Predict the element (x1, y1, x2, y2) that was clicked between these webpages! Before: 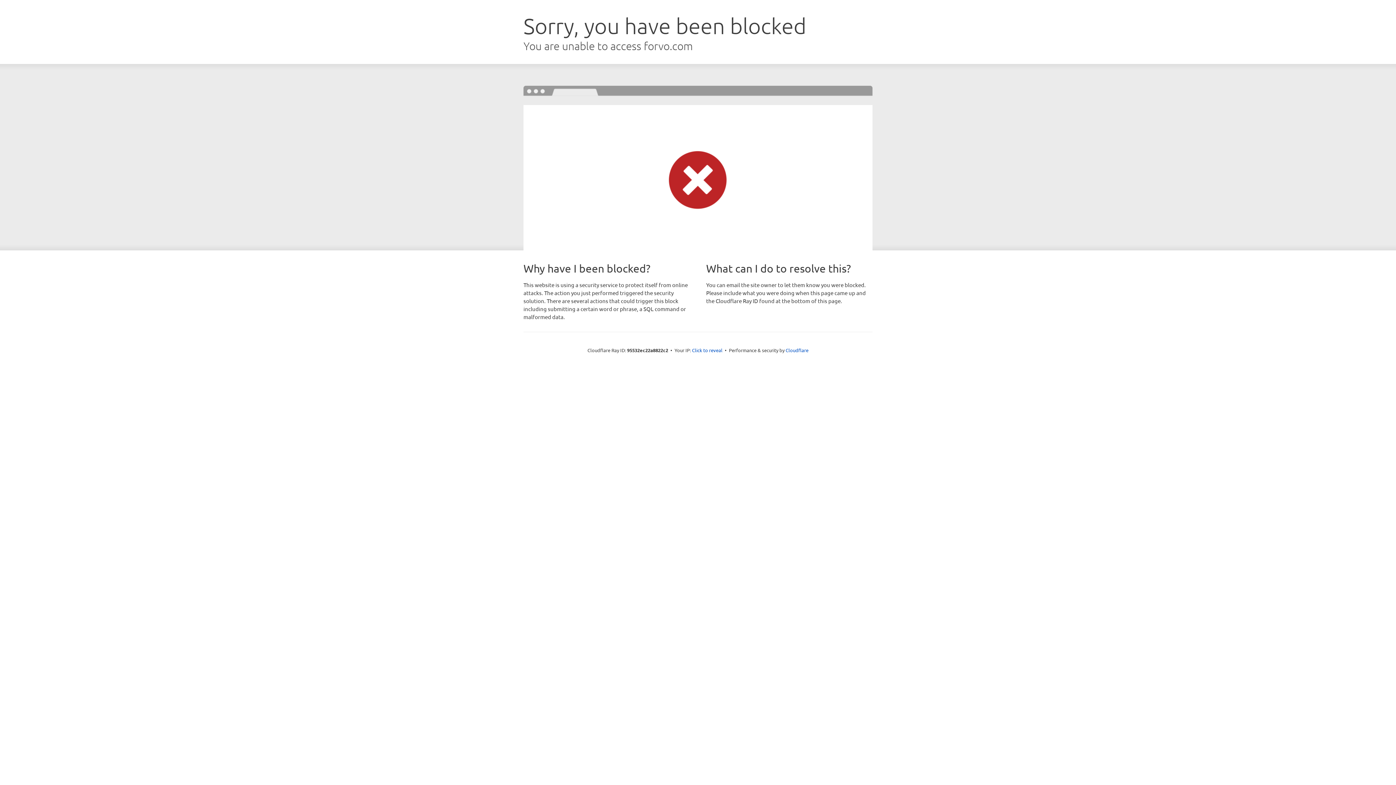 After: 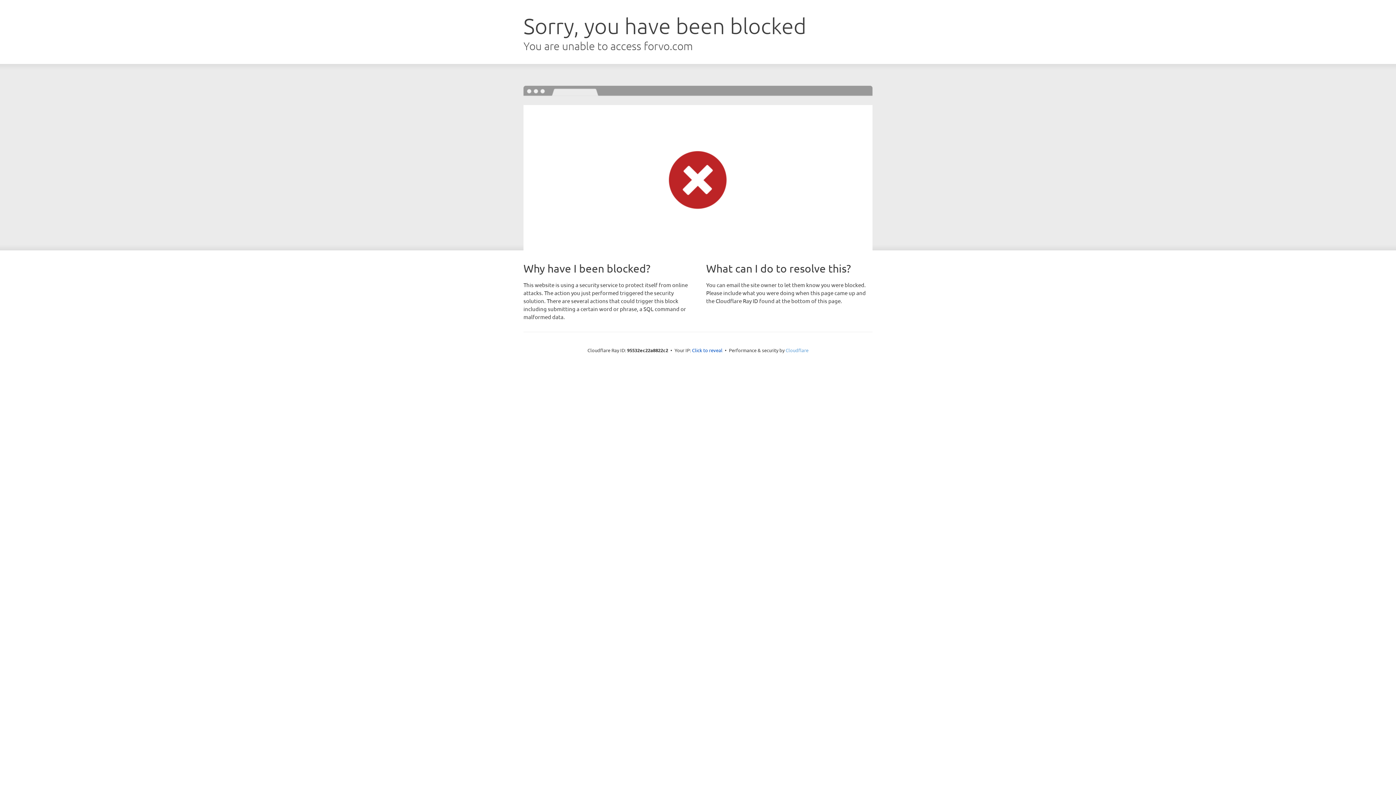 Action: bbox: (785, 347, 808, 353) label: Cloudflare